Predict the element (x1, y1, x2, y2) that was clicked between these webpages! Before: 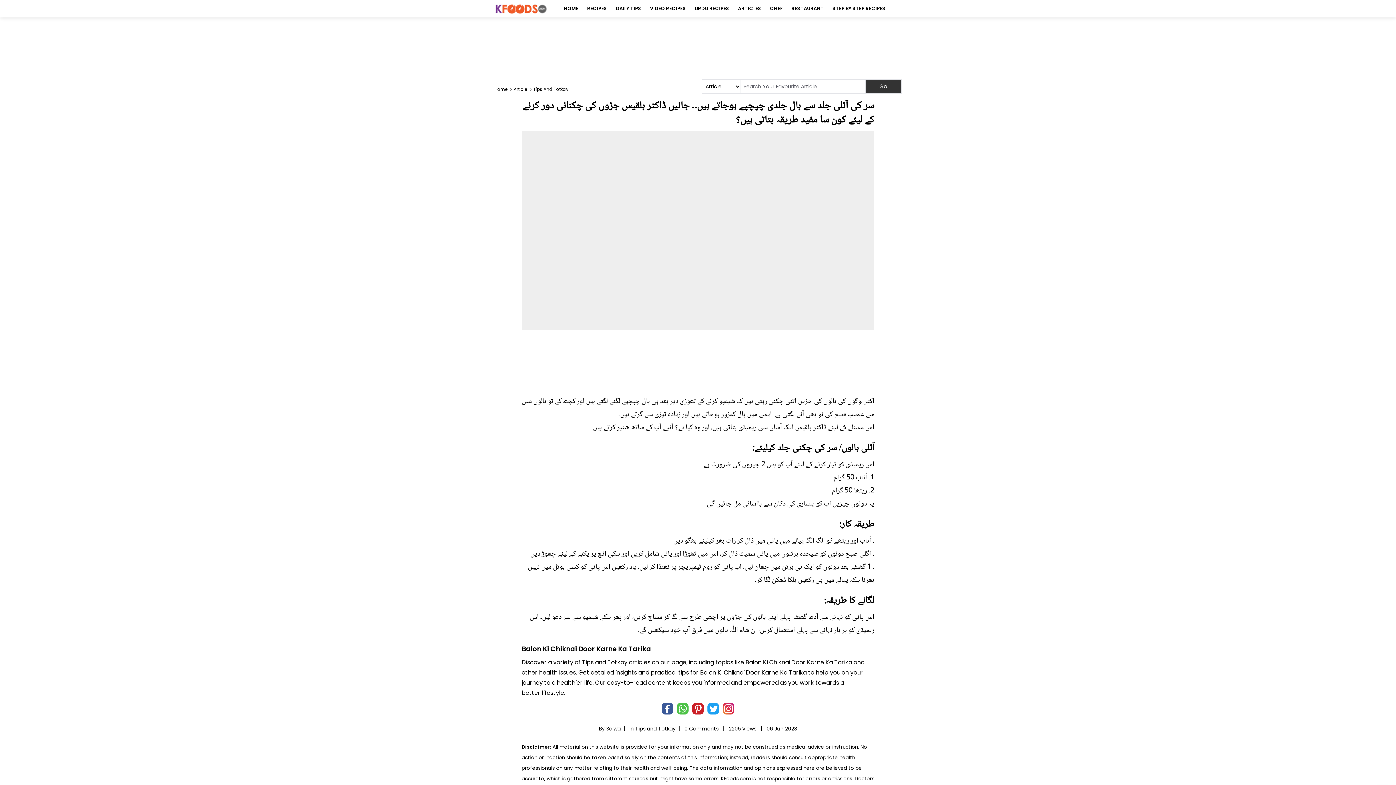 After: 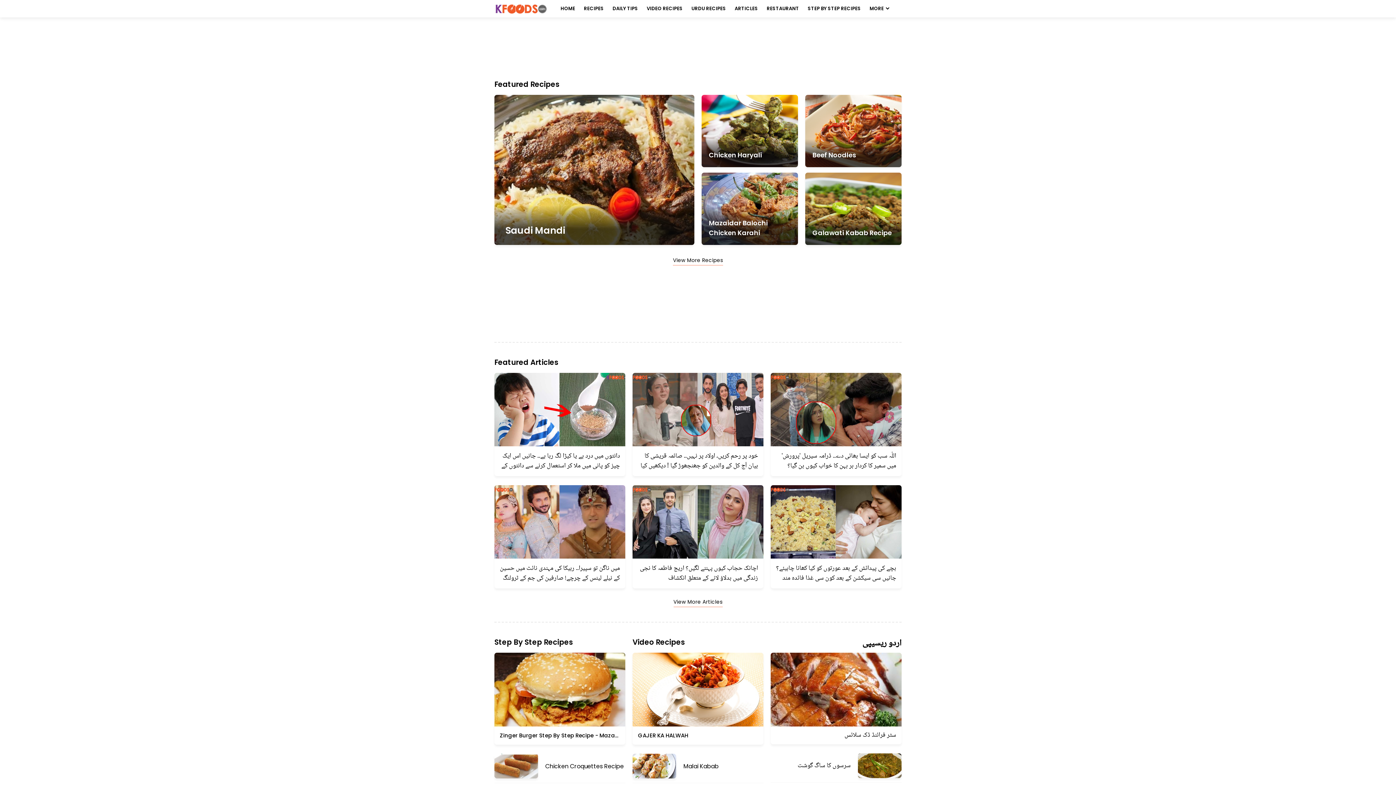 Action: label: Home bbox: (494, 82, 513, 96)